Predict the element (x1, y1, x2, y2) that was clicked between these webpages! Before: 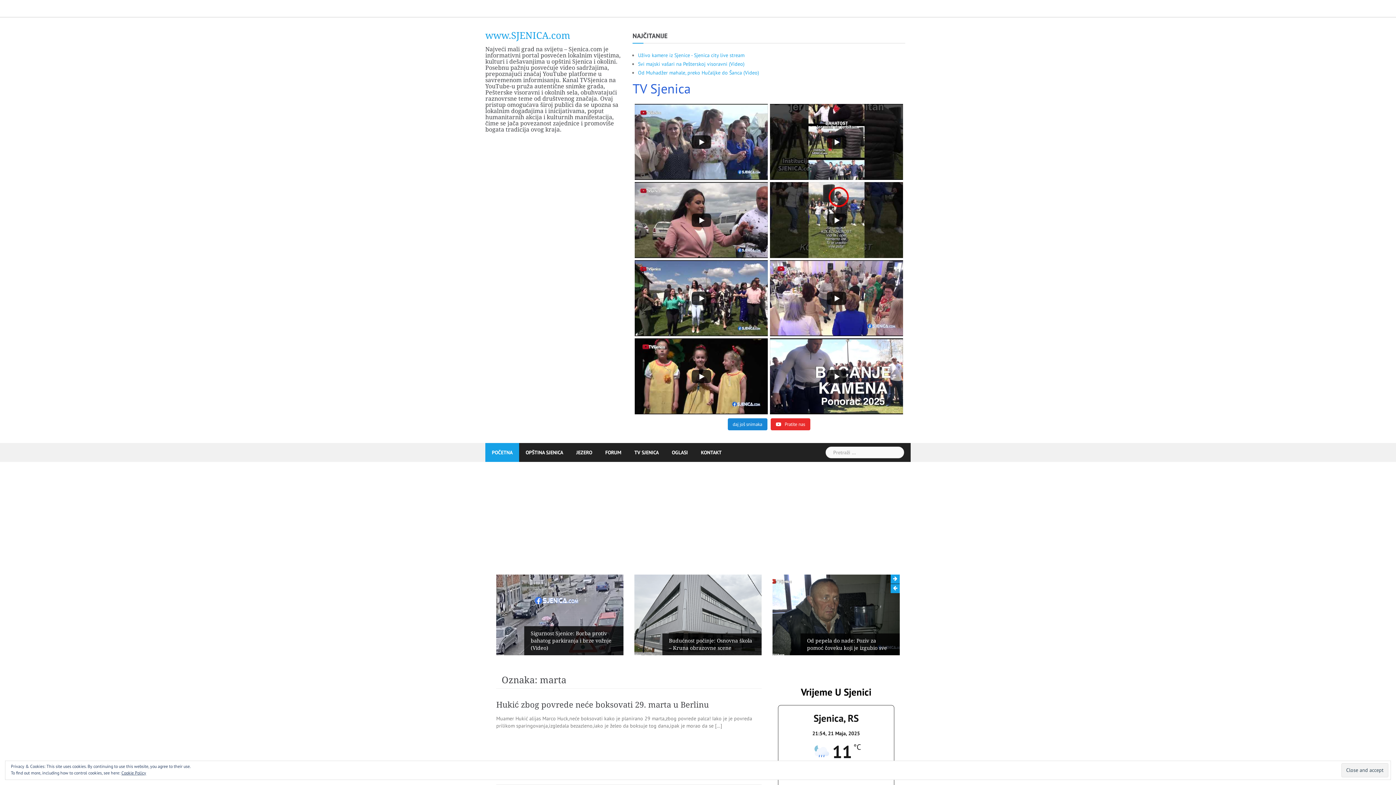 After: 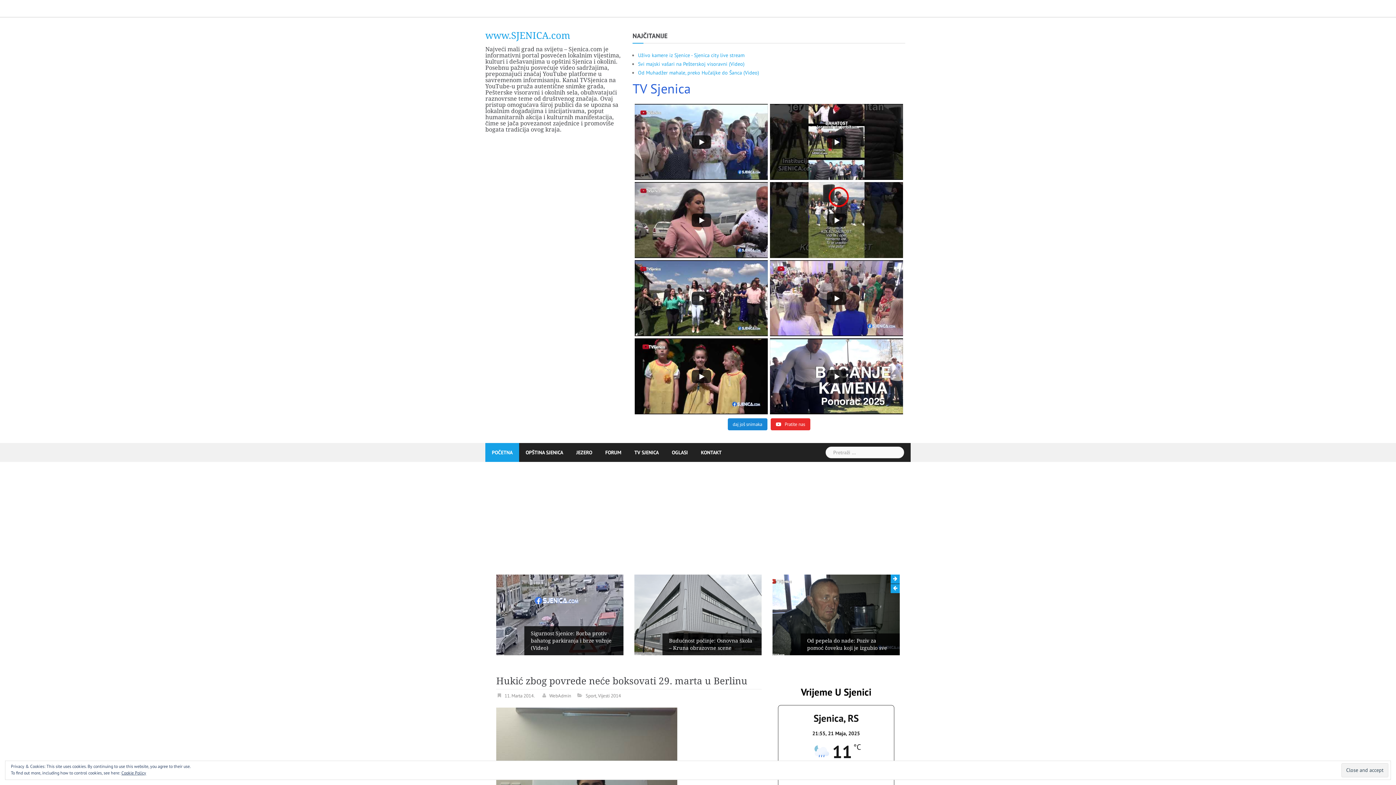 Action: bbox: (496, 700, 709, 709) label: Hukić zbog povrede neće boksovati 29. marta u Berlinu